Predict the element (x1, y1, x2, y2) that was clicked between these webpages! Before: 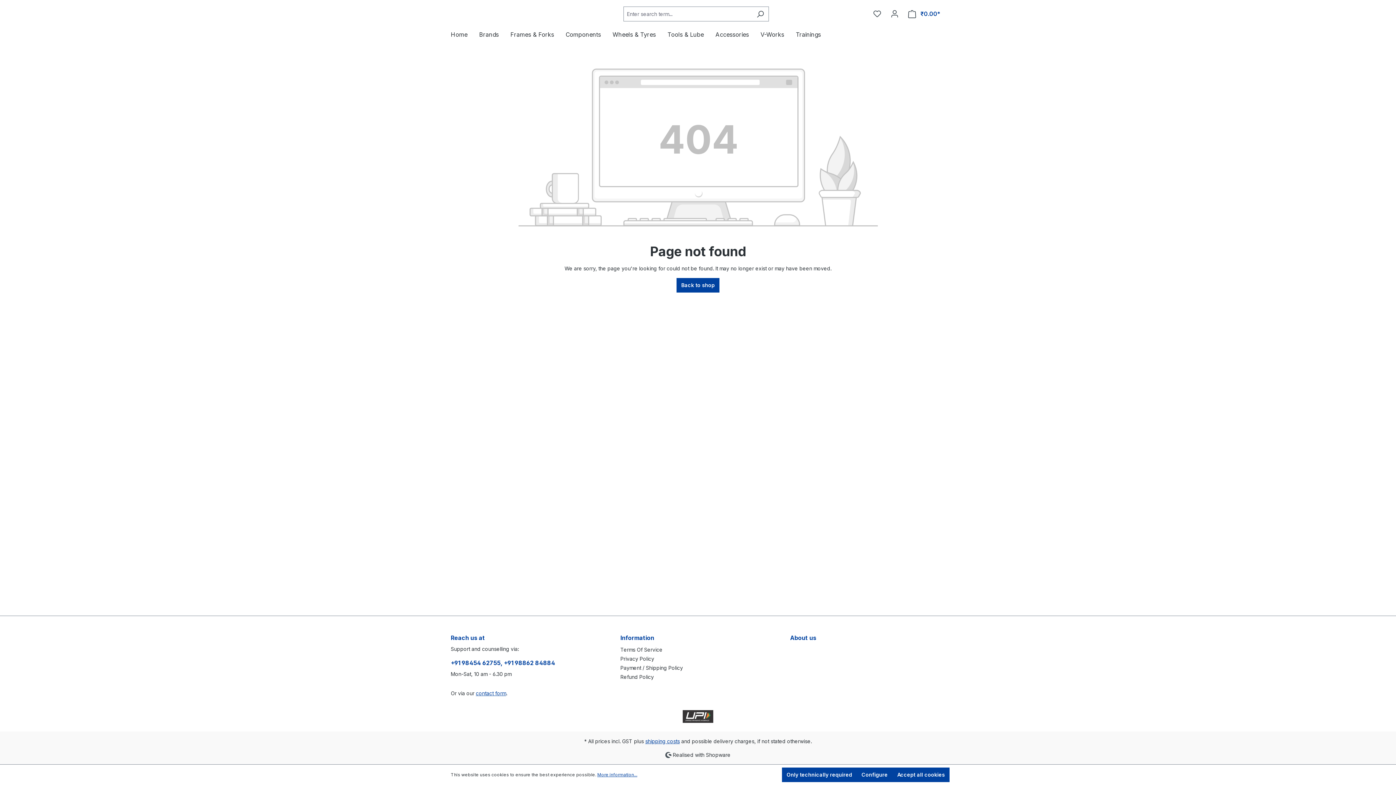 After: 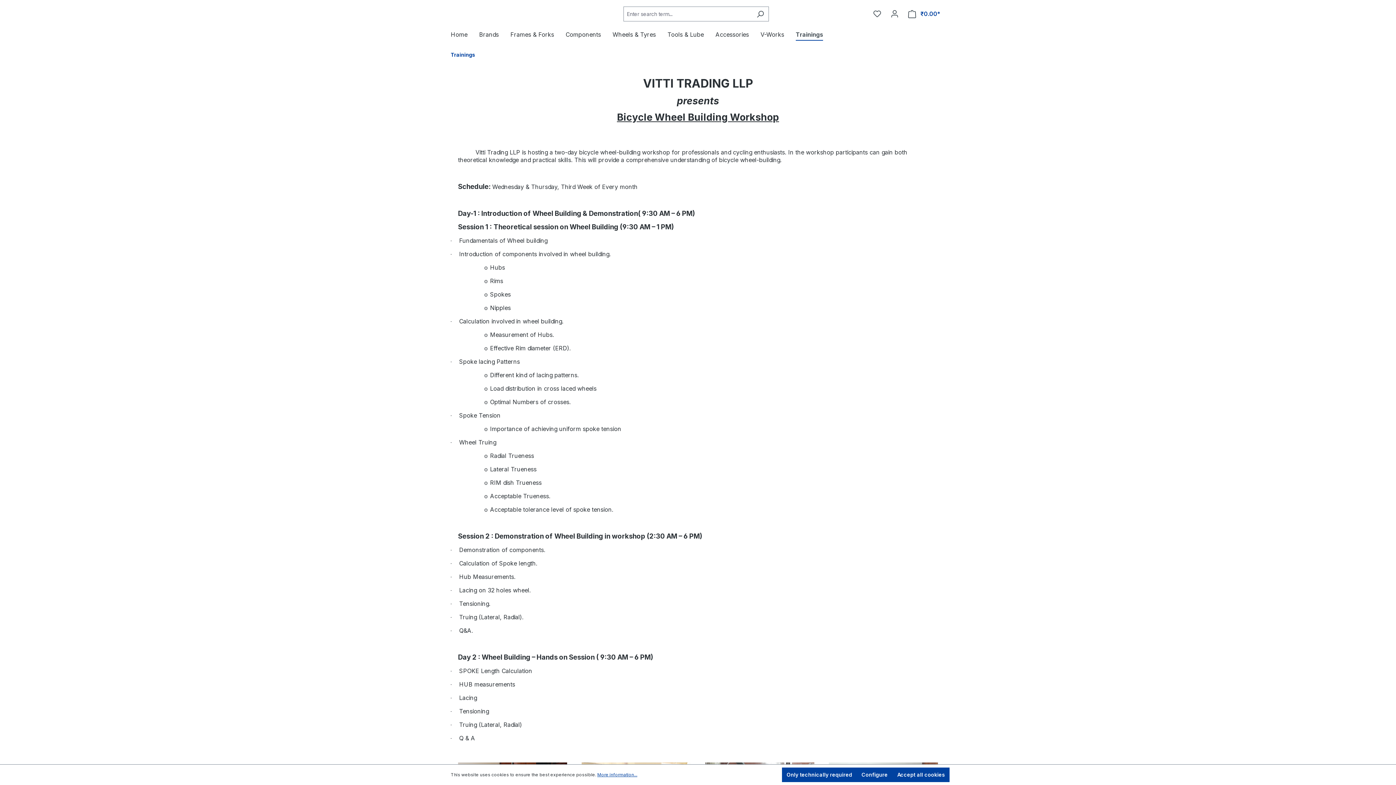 Action: bbox: (796, 27, 832, 43) label: Trainings